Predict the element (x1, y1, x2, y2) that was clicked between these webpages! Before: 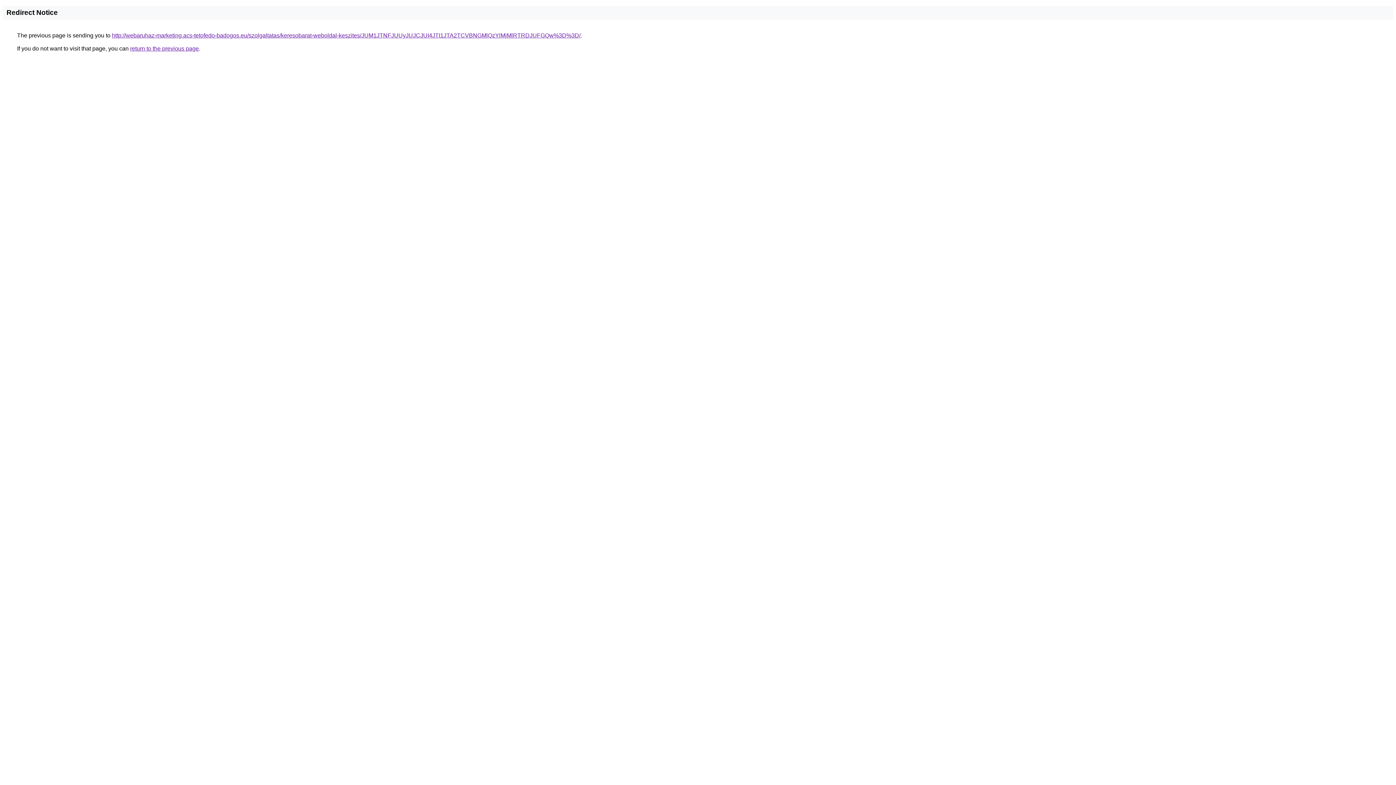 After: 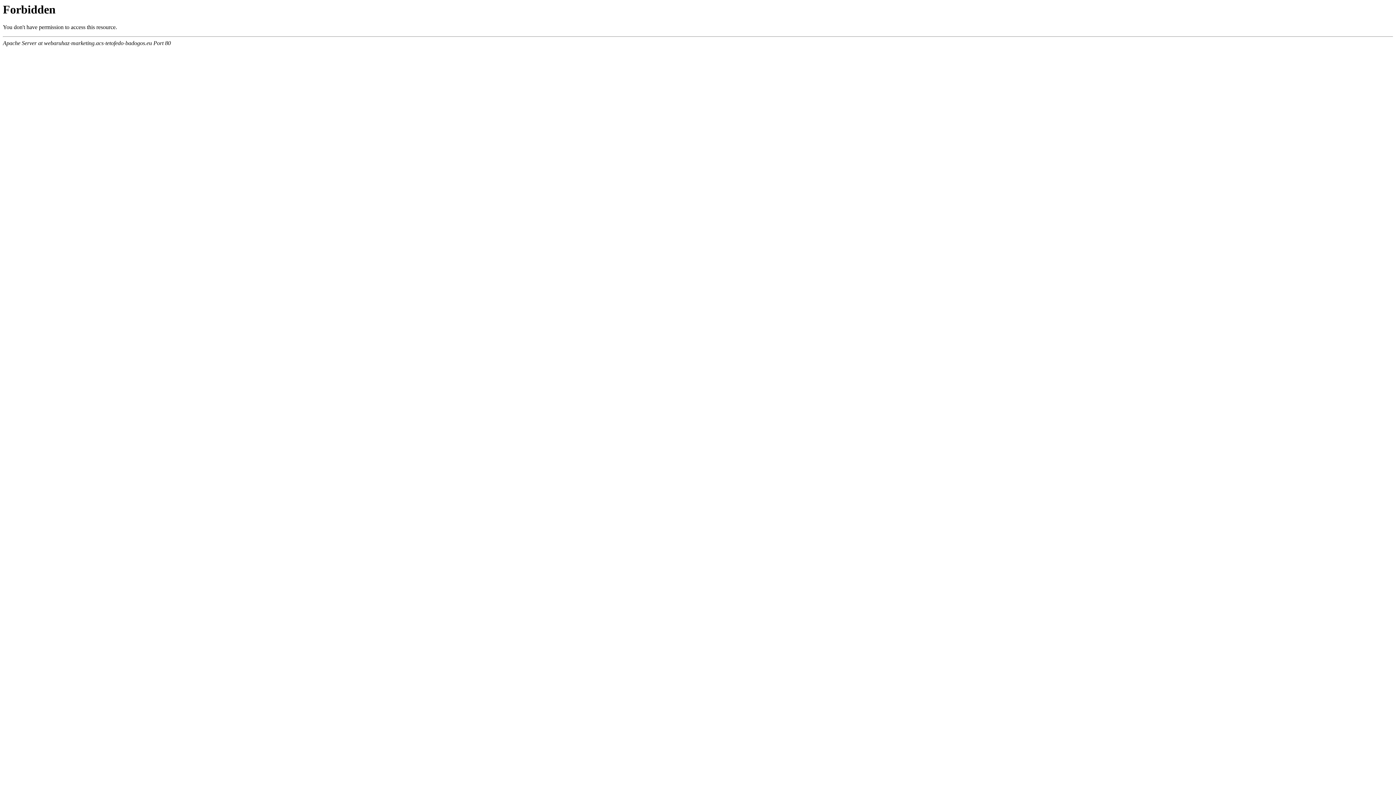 Action: label: http://webaruhaz-marketing.acs-tetofedo-badogos.eu/szolgaltatas/keresobarat-weboldal-keszites/JUM1JTNFJUUyJUJCJUI4JTI1JTA2TCVBNGMlQzYlMjMlRTRDJUFGQw%3D%3D/ bbox: (112, 32, 580, 38)